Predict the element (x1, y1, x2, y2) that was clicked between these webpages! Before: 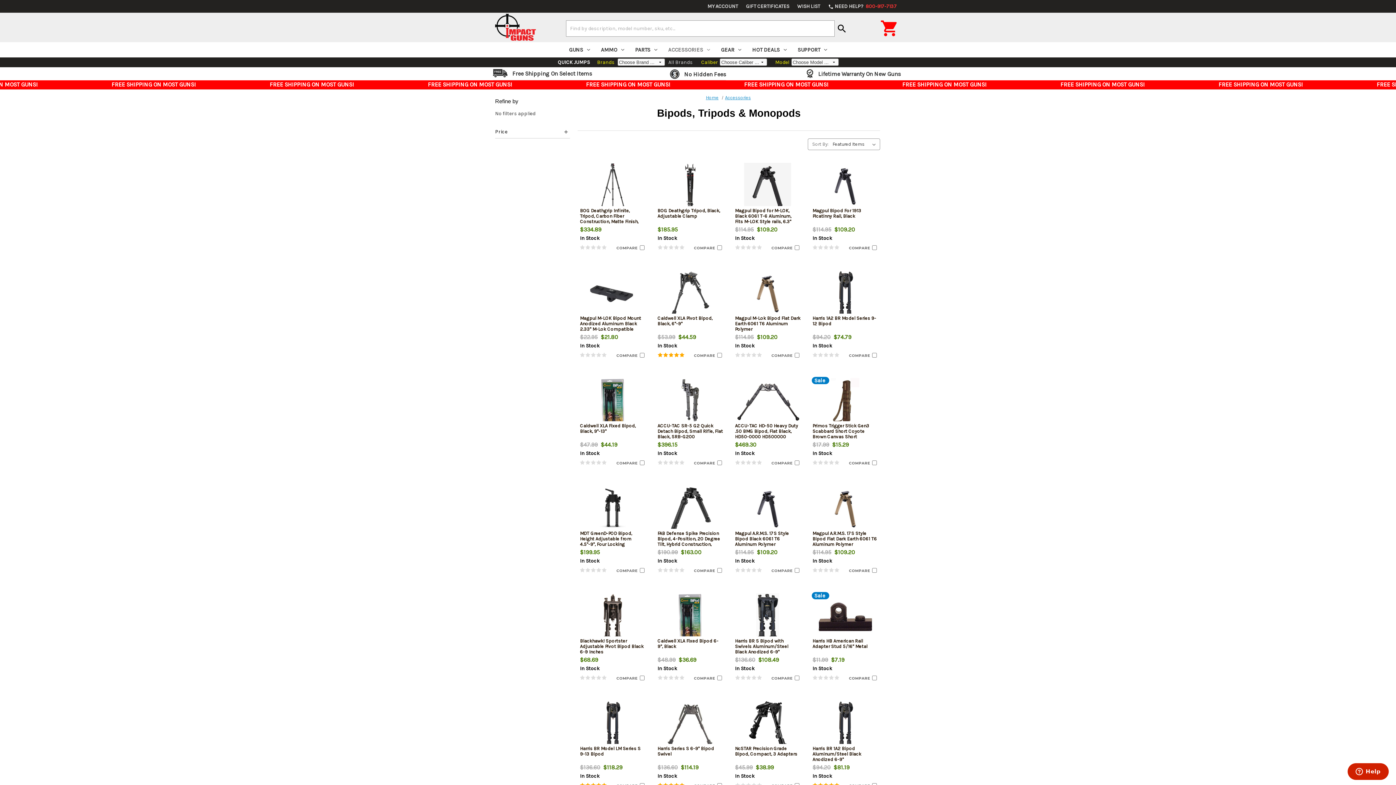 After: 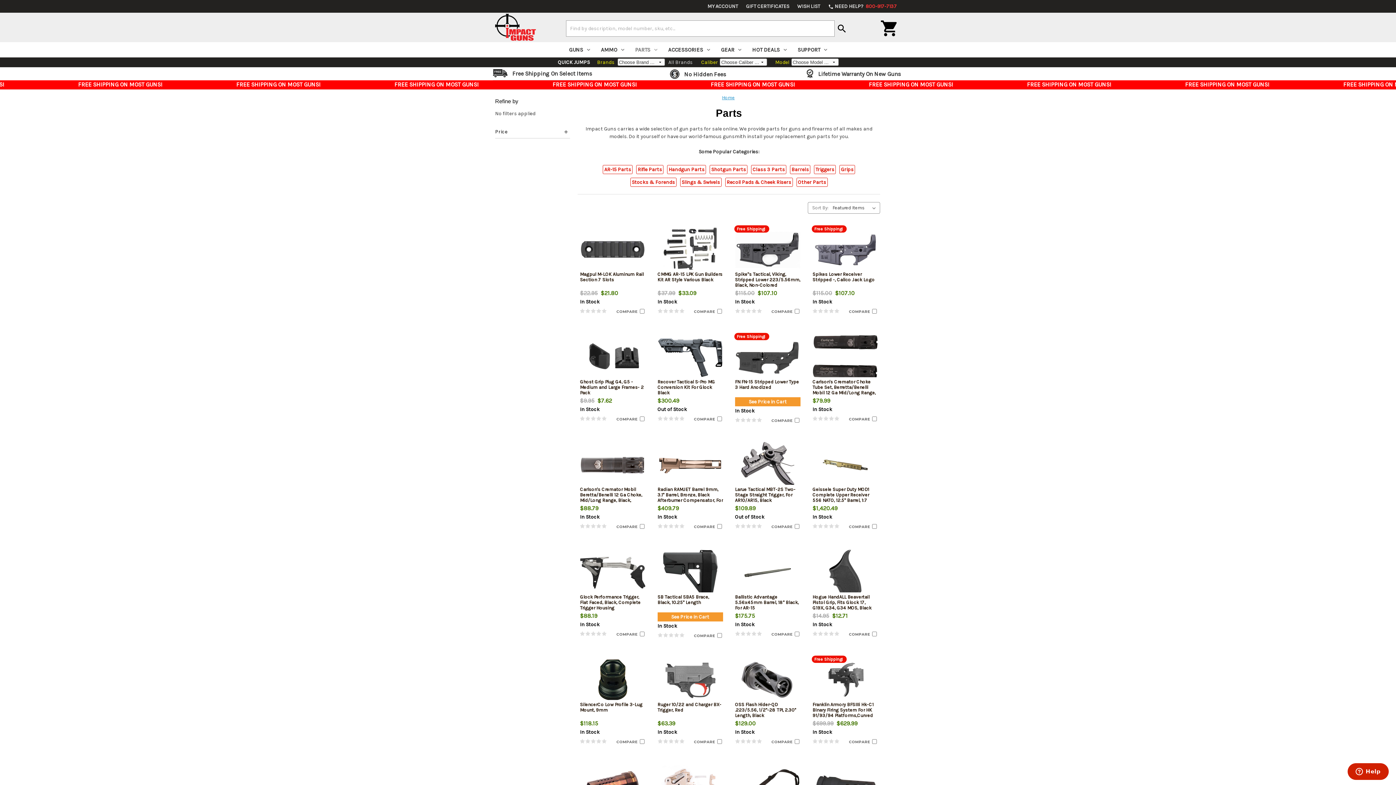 Action: label: PARTS bbox: (629, 42, 662, 57)